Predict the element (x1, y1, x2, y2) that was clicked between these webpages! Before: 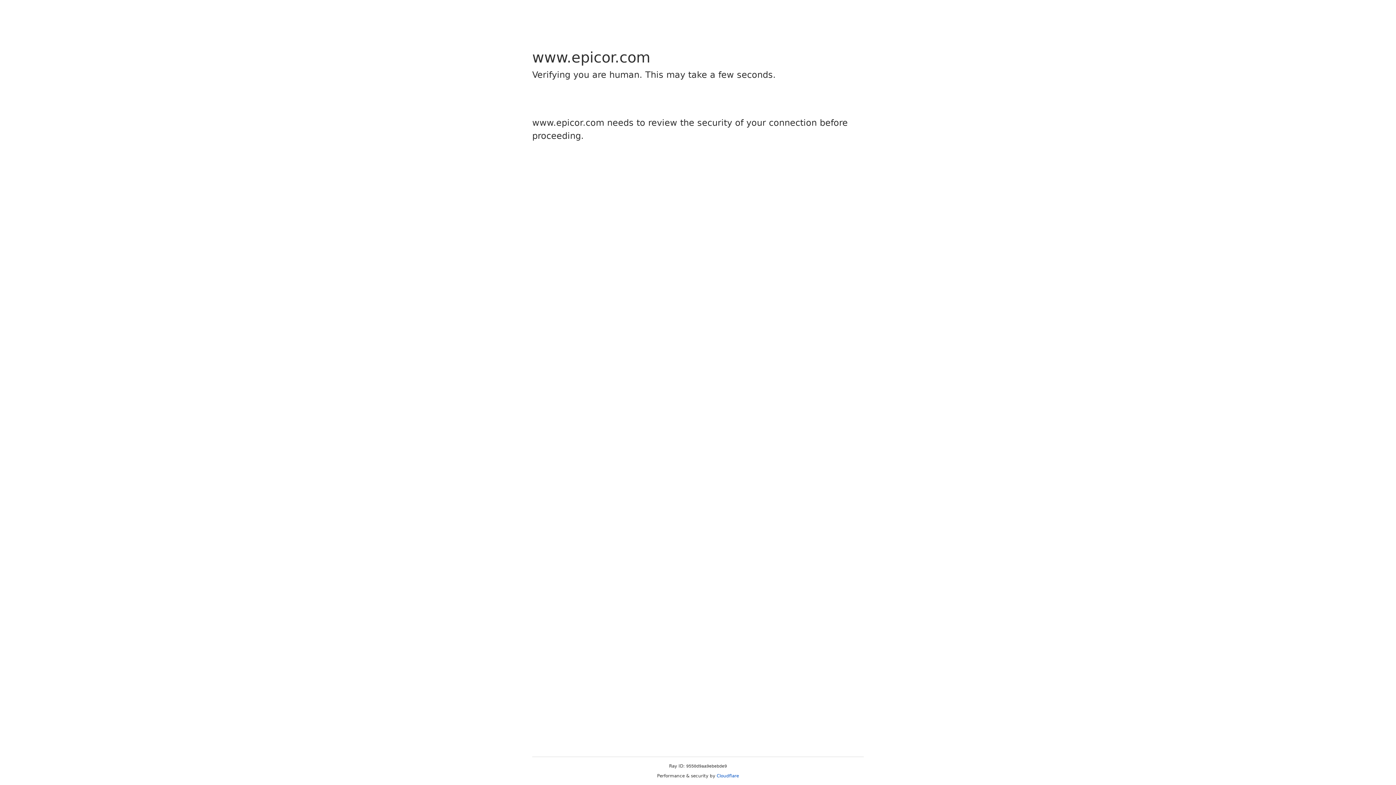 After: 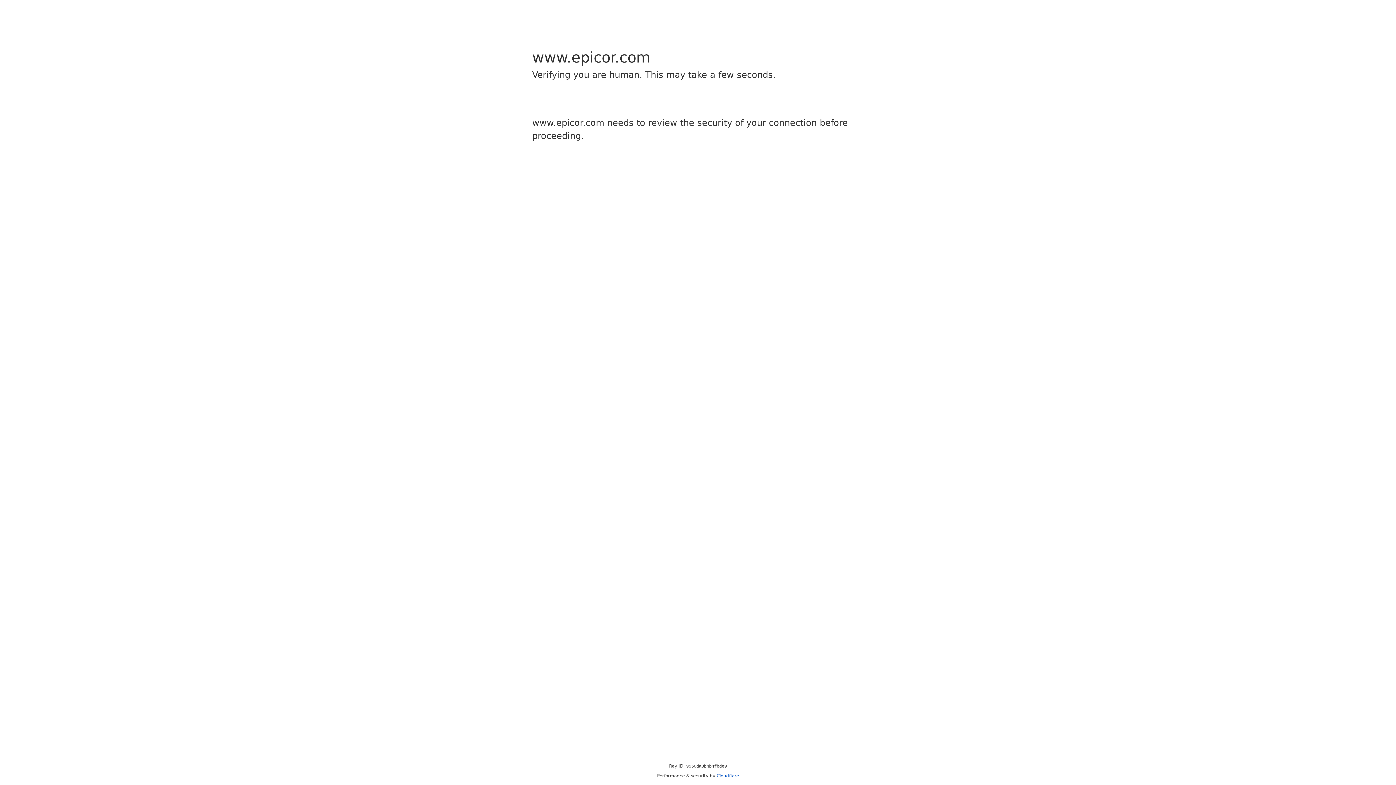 Action: label: Cloudflare bbox: (716, 773, 739, 778)